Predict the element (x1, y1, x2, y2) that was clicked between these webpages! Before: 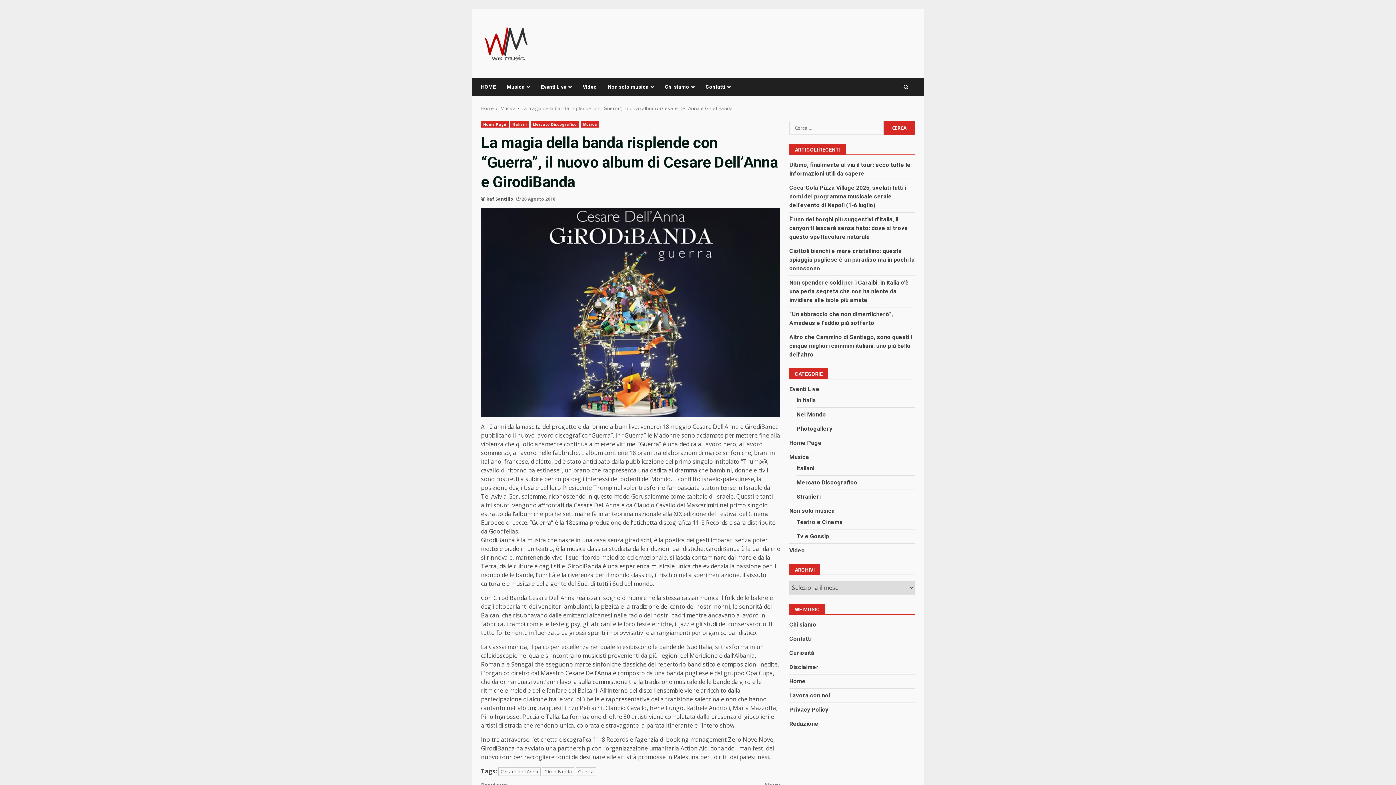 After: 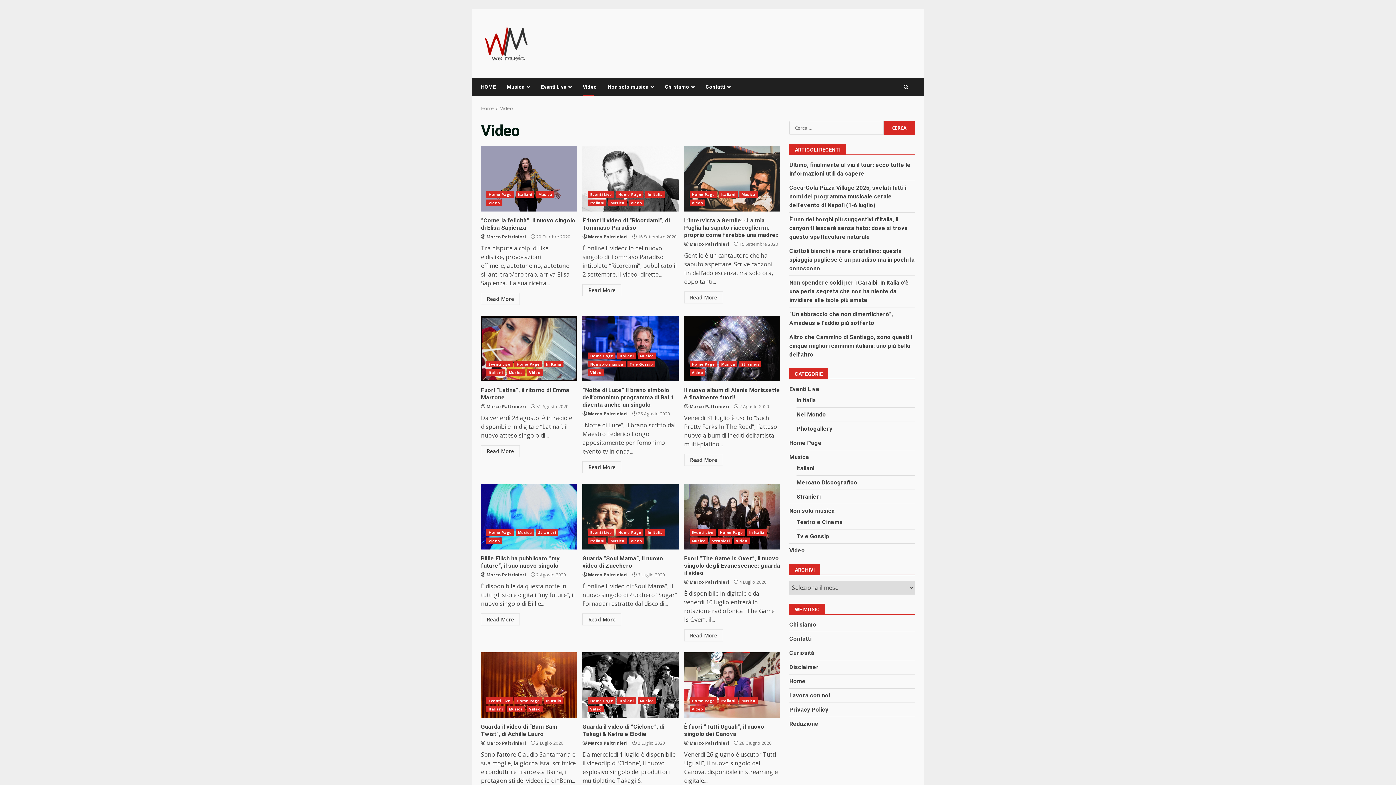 Action: label: Video bbox: (789, 546, 805, 555)